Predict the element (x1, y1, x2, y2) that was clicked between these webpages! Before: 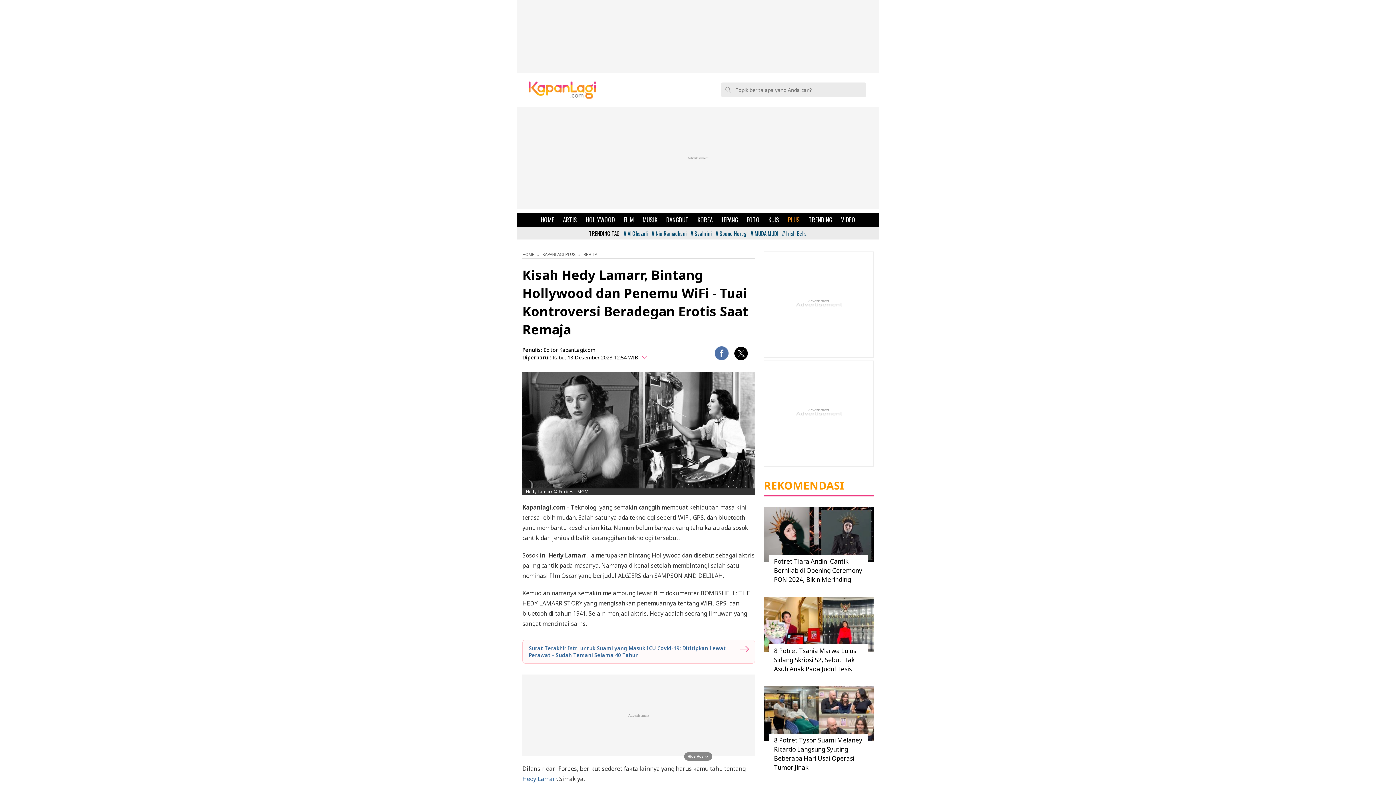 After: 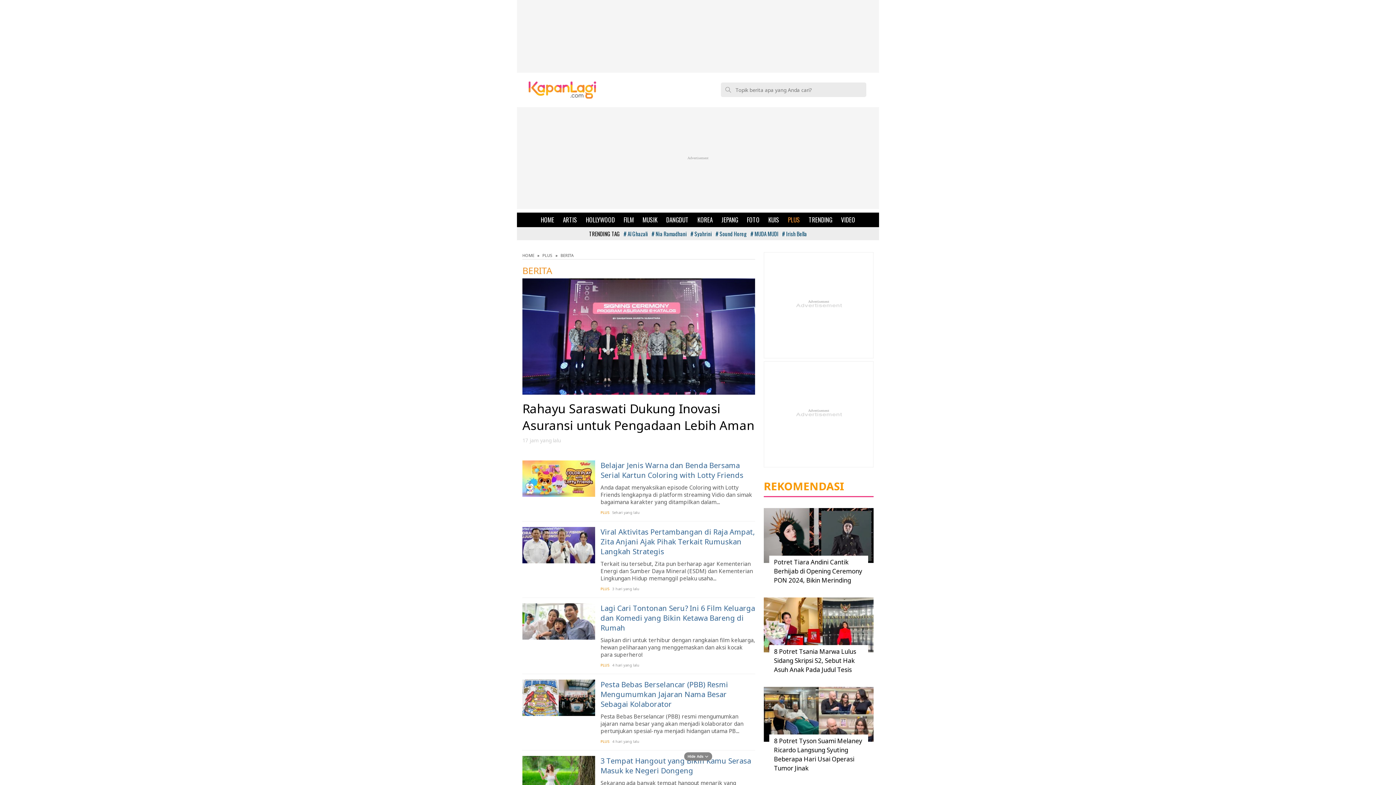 Action: bbox: (583, 252, 597, 256) label: BERITA